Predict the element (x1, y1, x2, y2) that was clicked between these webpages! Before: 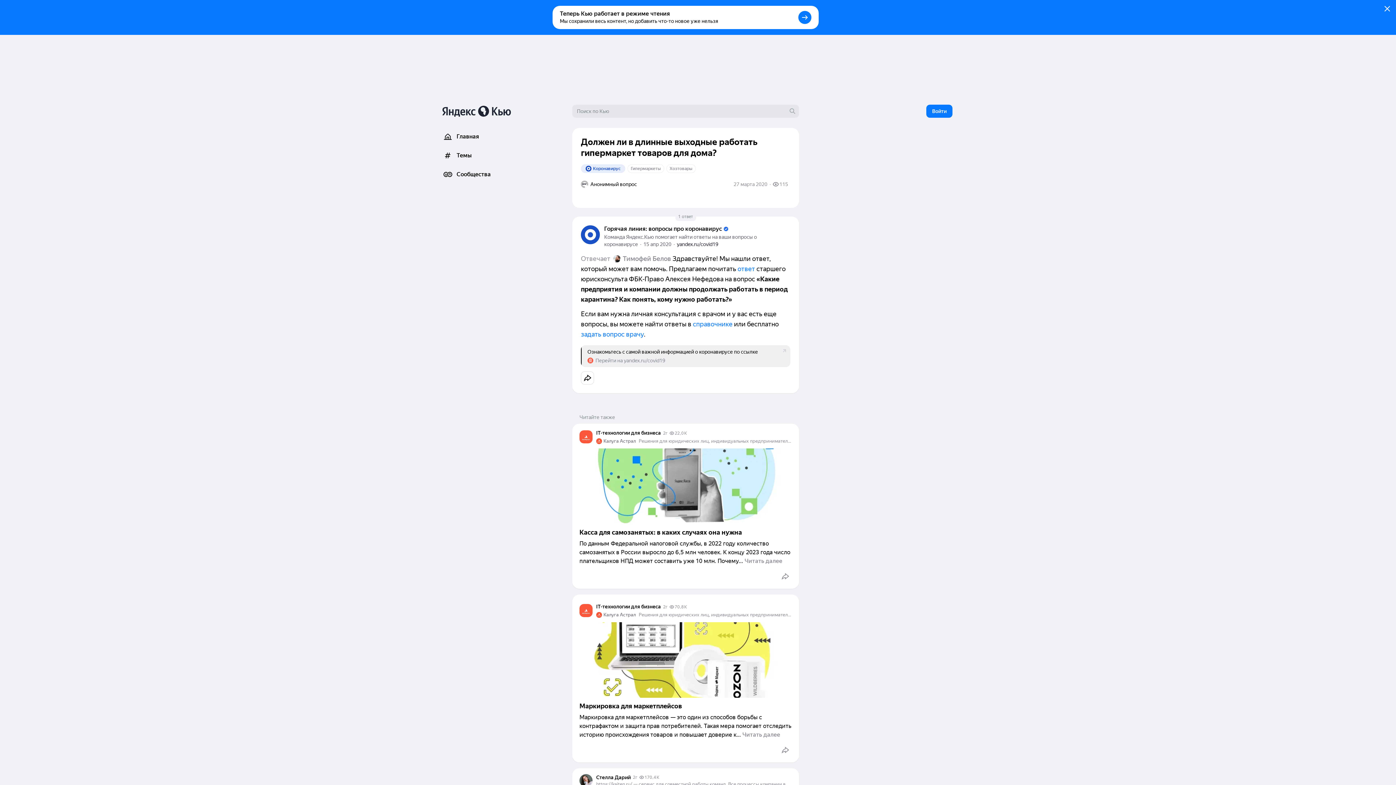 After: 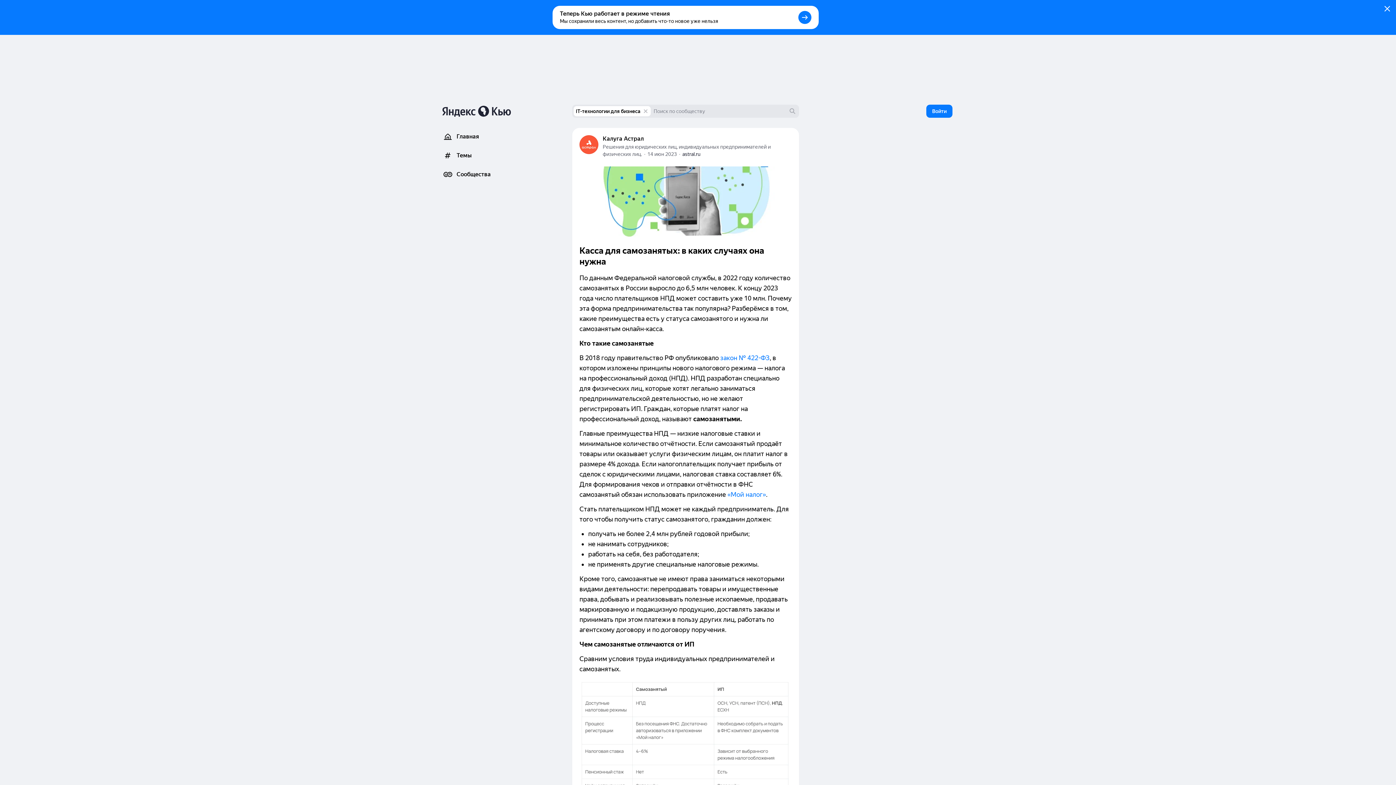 Action: label: 2г bbox: (663, 430, 667, 436)